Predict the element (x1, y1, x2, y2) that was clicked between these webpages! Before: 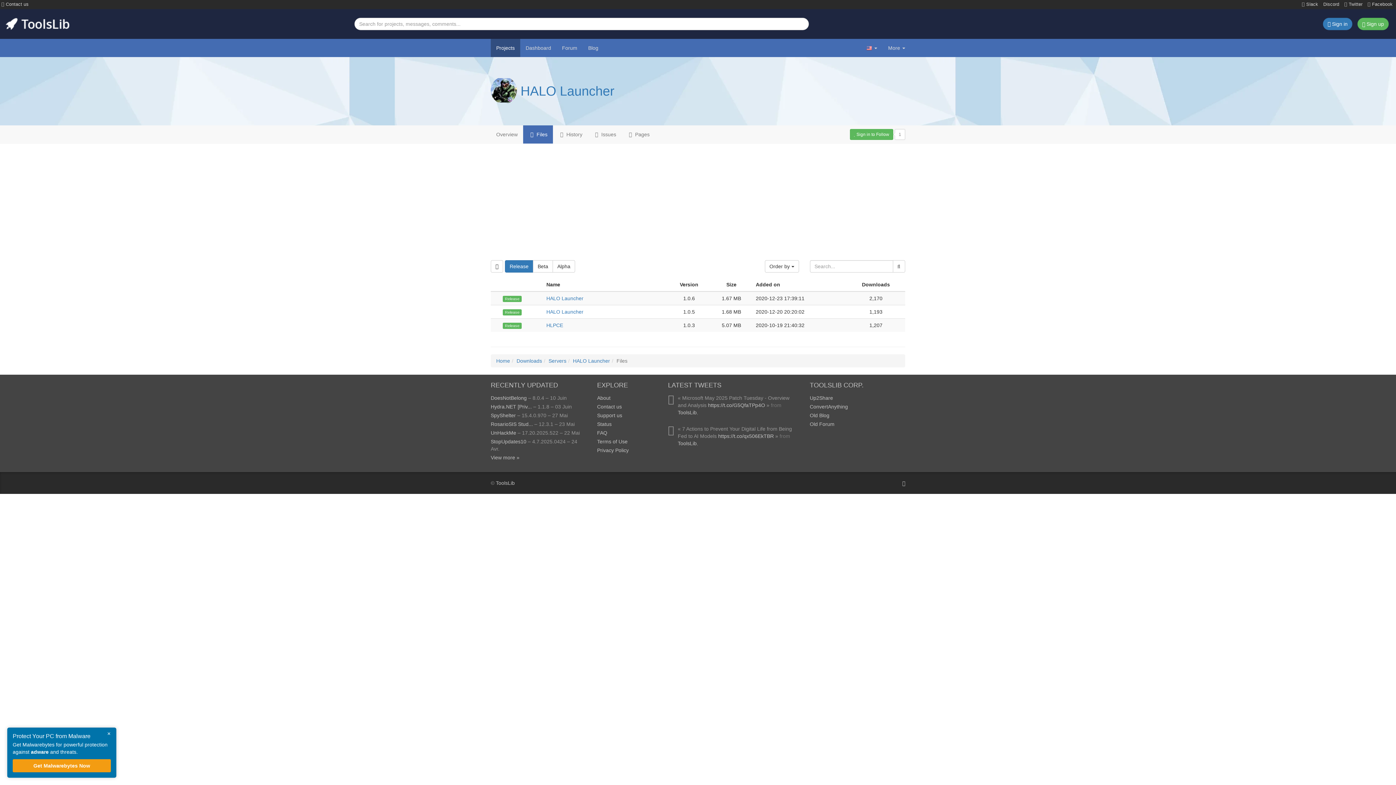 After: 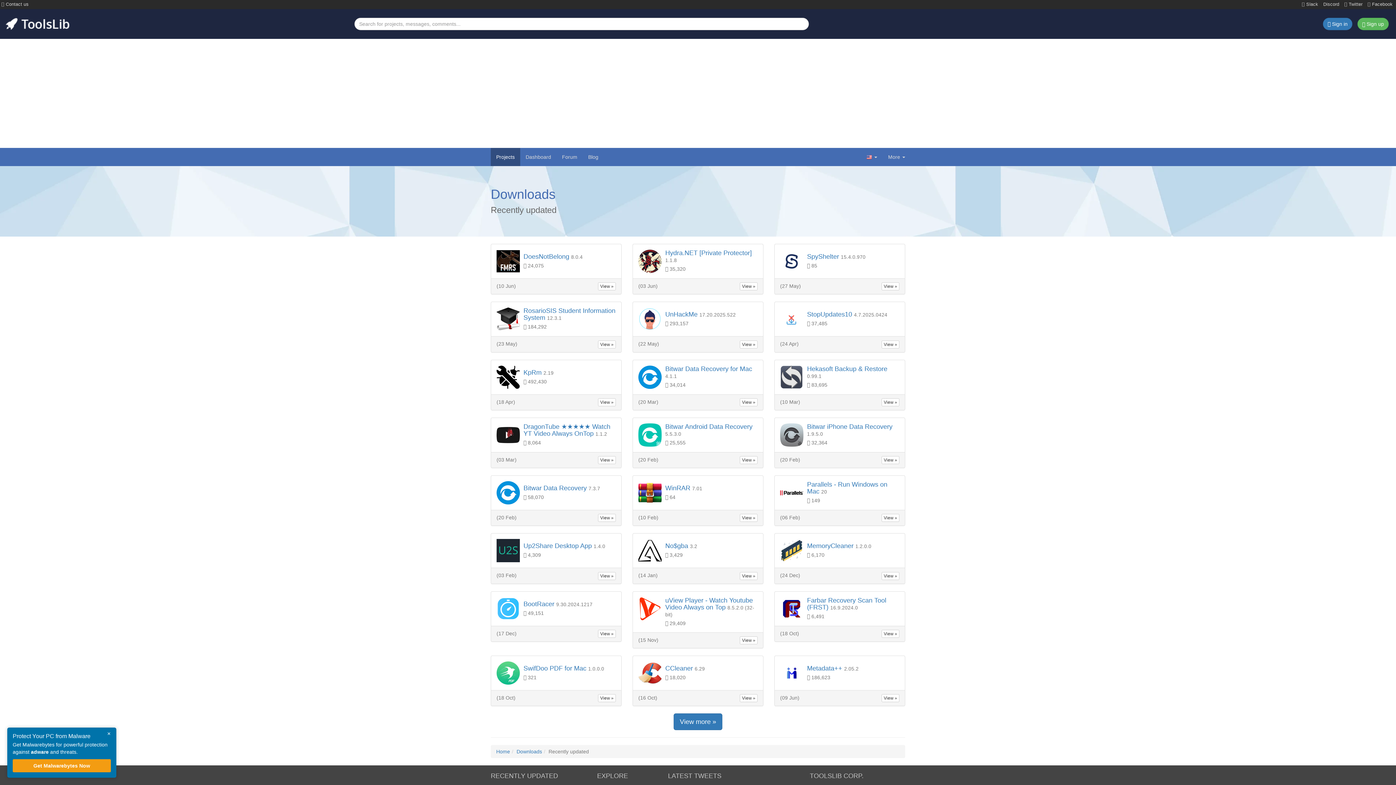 Action: label: View more » bbox: (490, 454, 519, 460)